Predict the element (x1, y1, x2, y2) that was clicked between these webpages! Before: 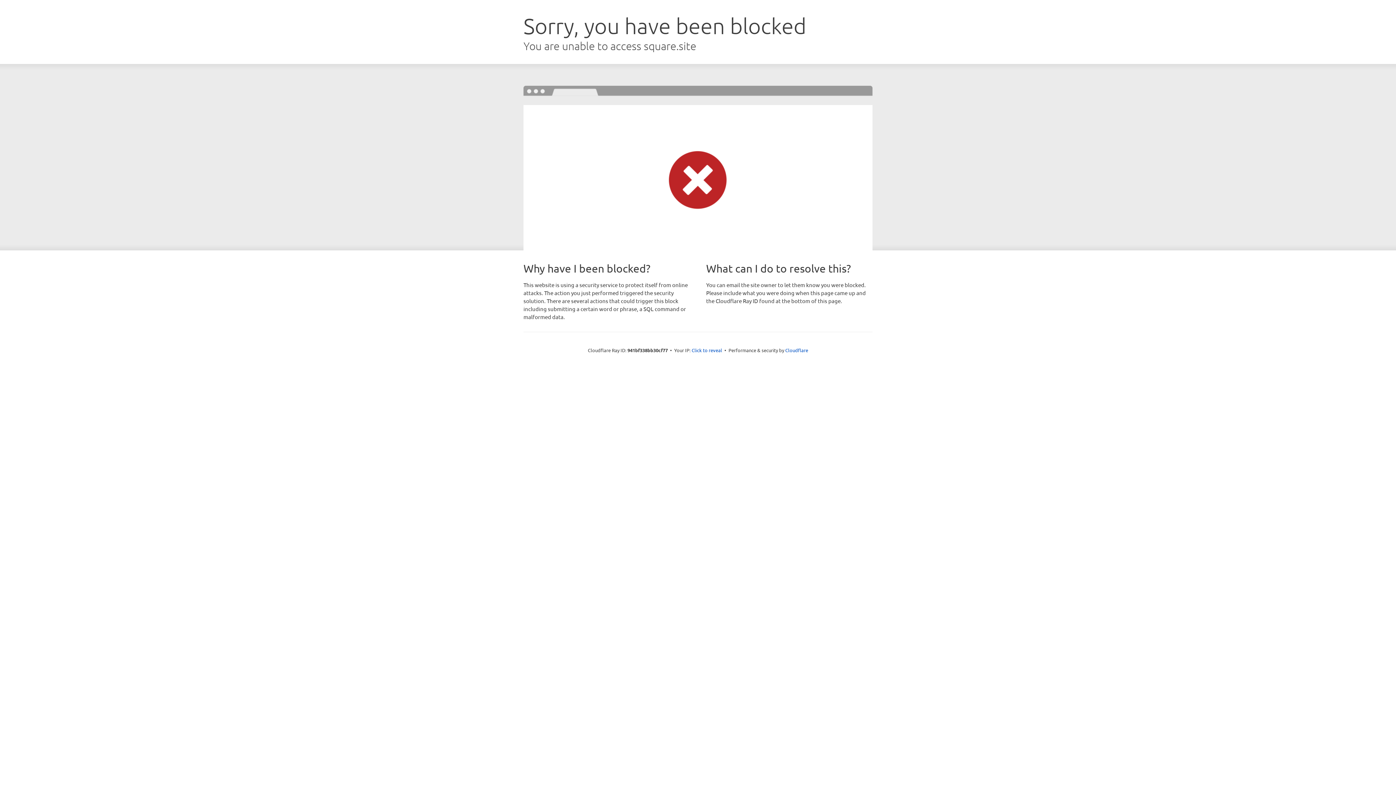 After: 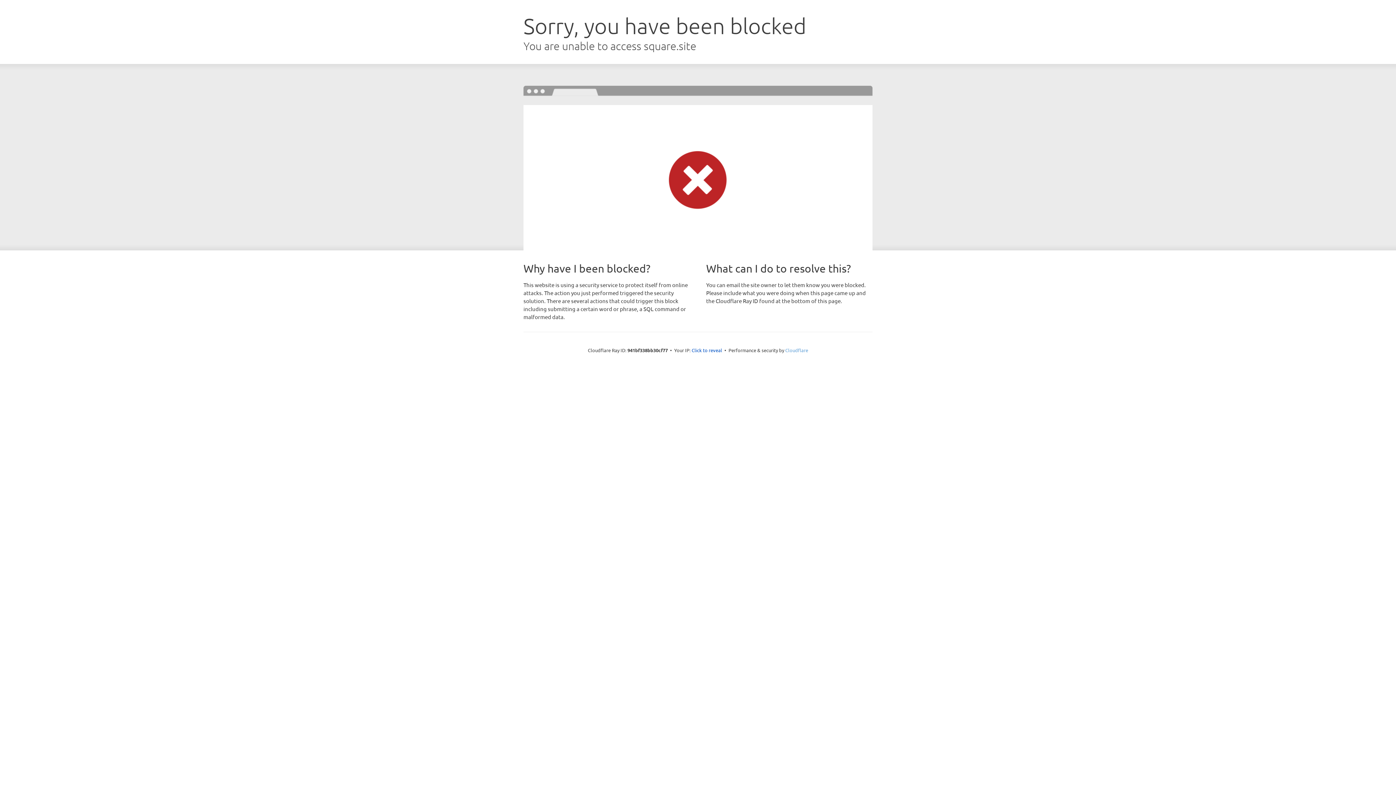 Action: label: Cloudflare bbox: (785, 347, 808, 353)